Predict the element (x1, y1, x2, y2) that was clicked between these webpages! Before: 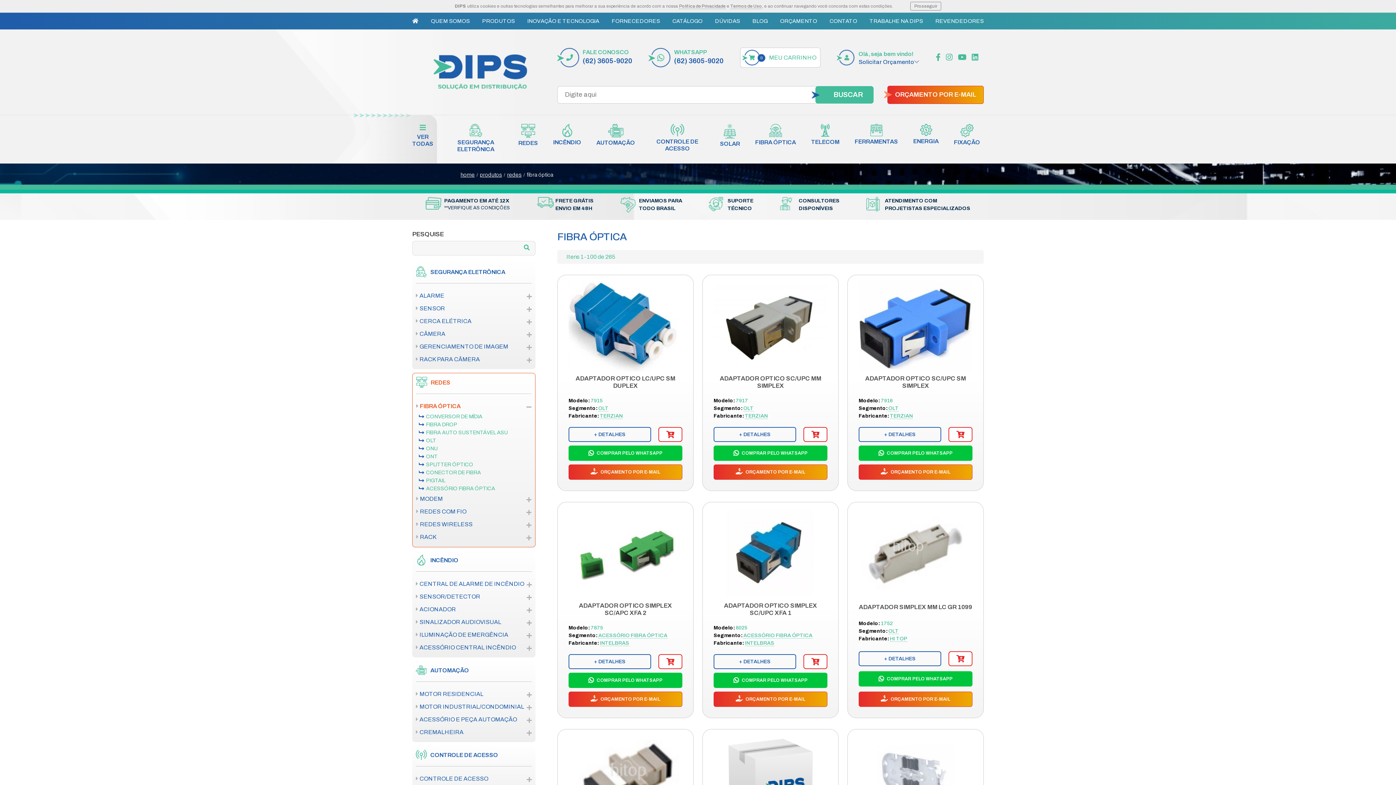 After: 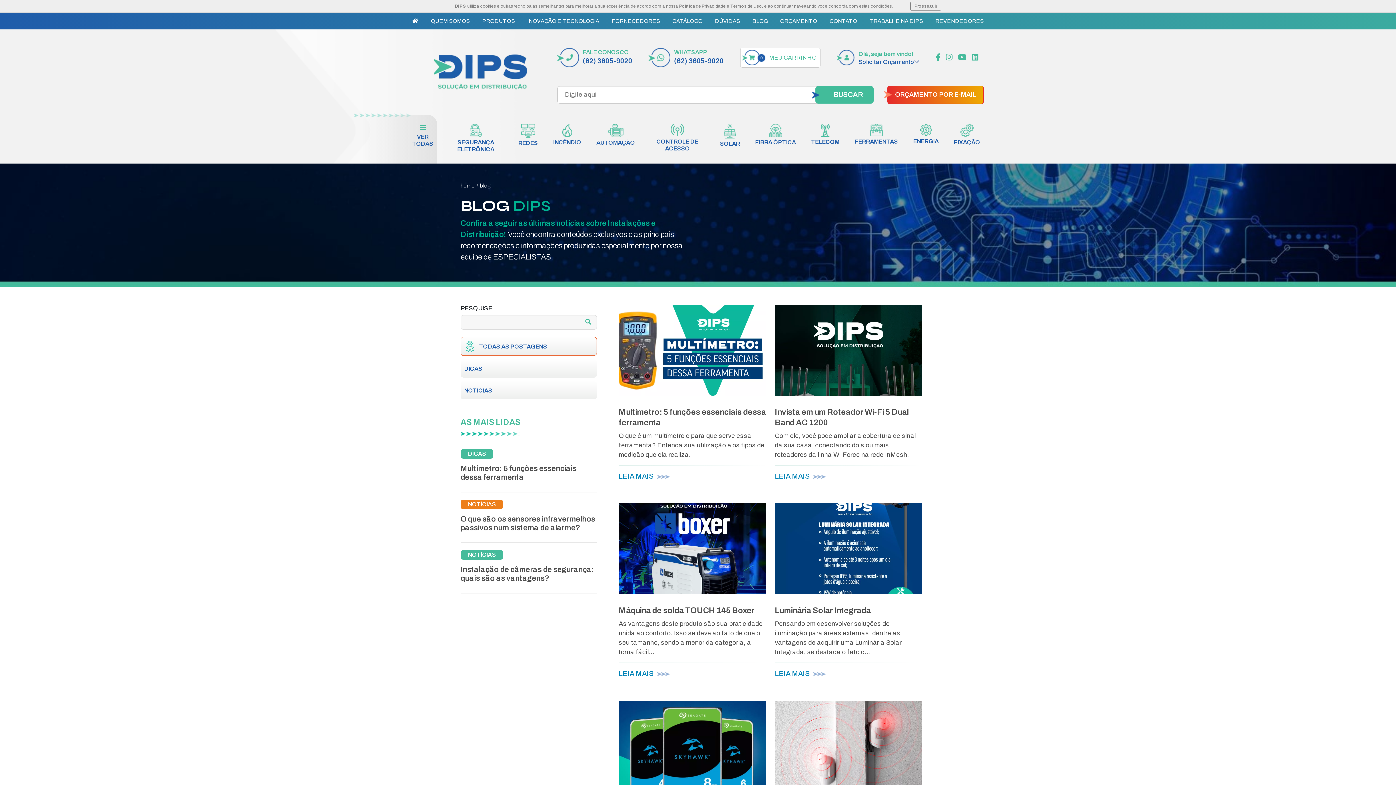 Action: label: BLOG bbox: (752, 17, 767, 25)